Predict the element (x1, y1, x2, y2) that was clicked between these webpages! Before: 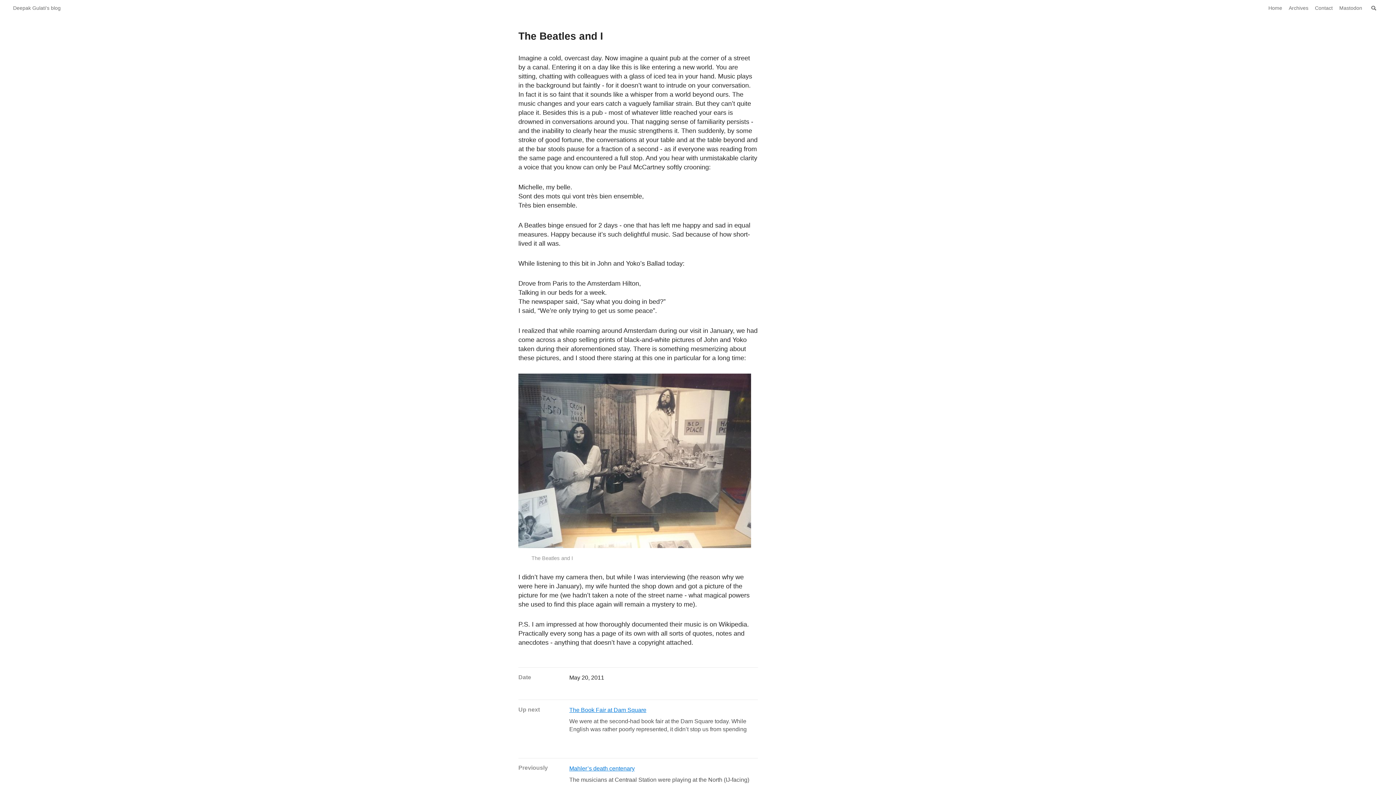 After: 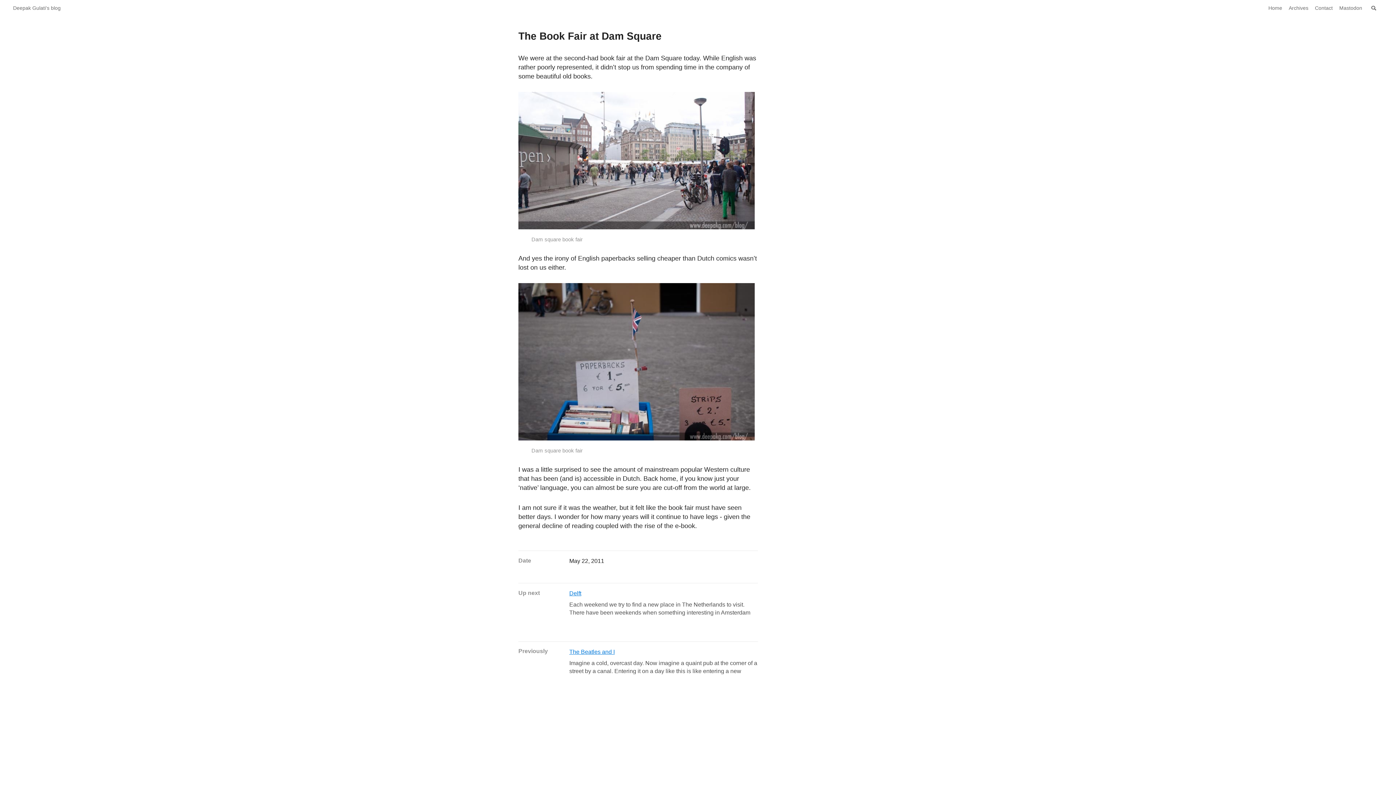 Action: label: The Book Fair at Dam Square
We were at the second-had book fair at the Dam Square today. While English was rather poorly represented, it didn’t stop us from spending time in bbox: (569, 706, 758, 740)